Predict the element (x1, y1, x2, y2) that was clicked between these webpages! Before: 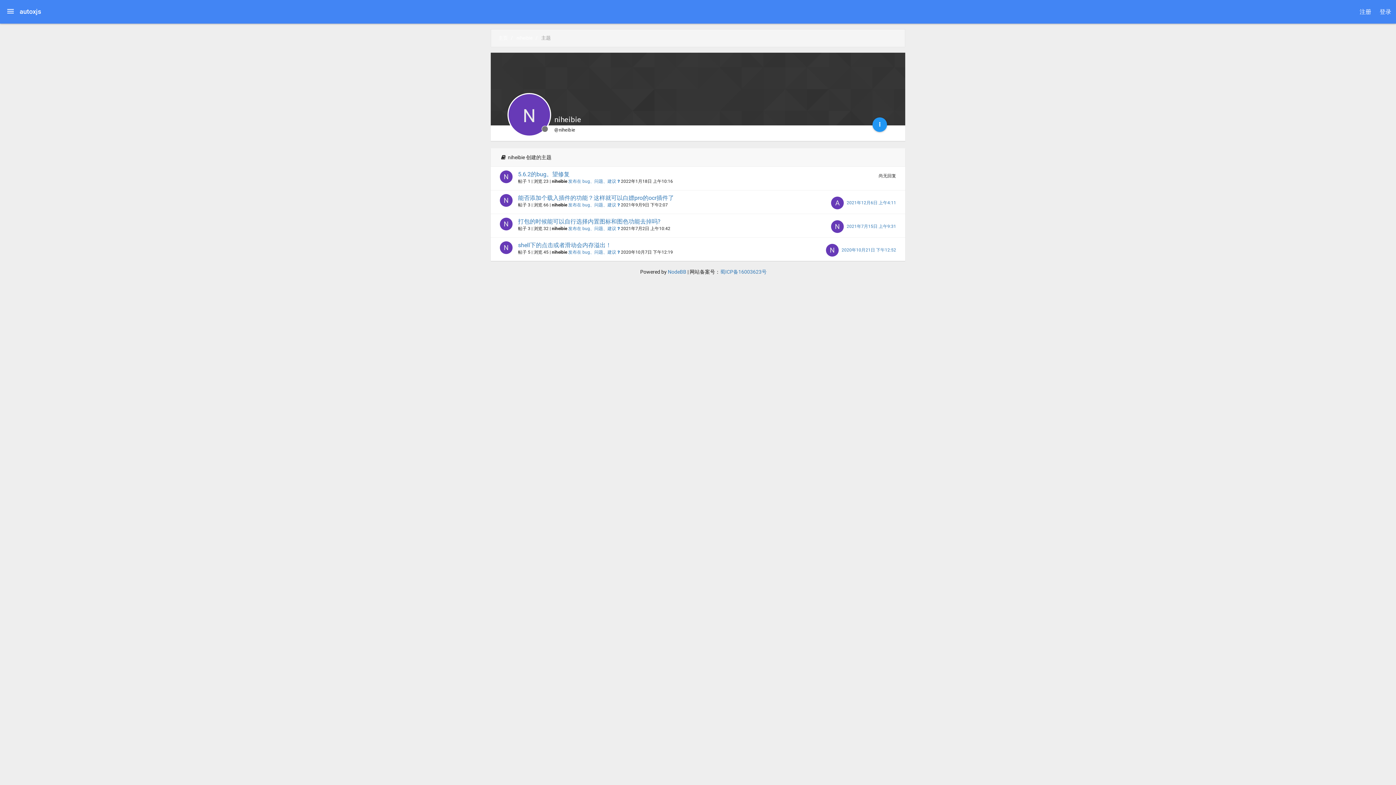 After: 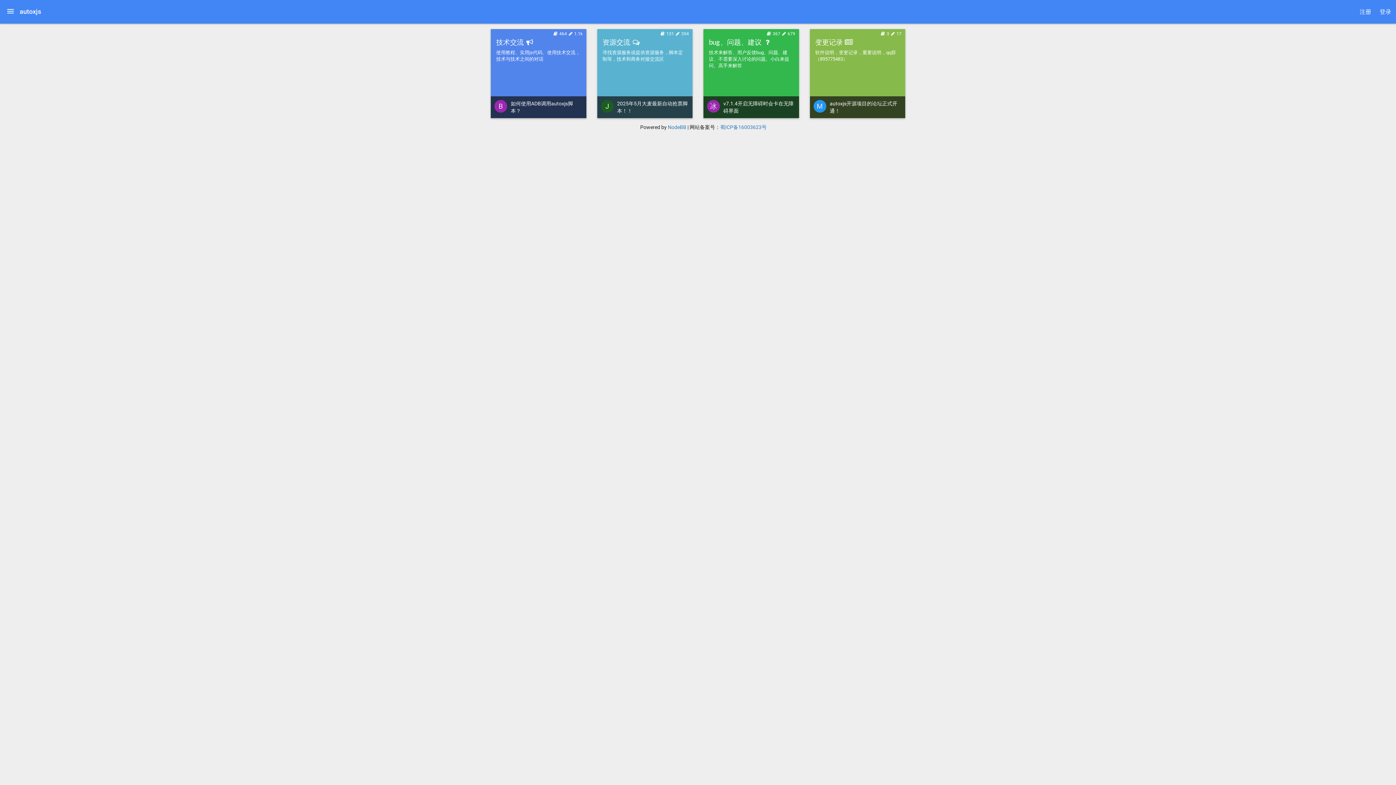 Action: label: 主页 bbox: (498, 35, 508, 40)